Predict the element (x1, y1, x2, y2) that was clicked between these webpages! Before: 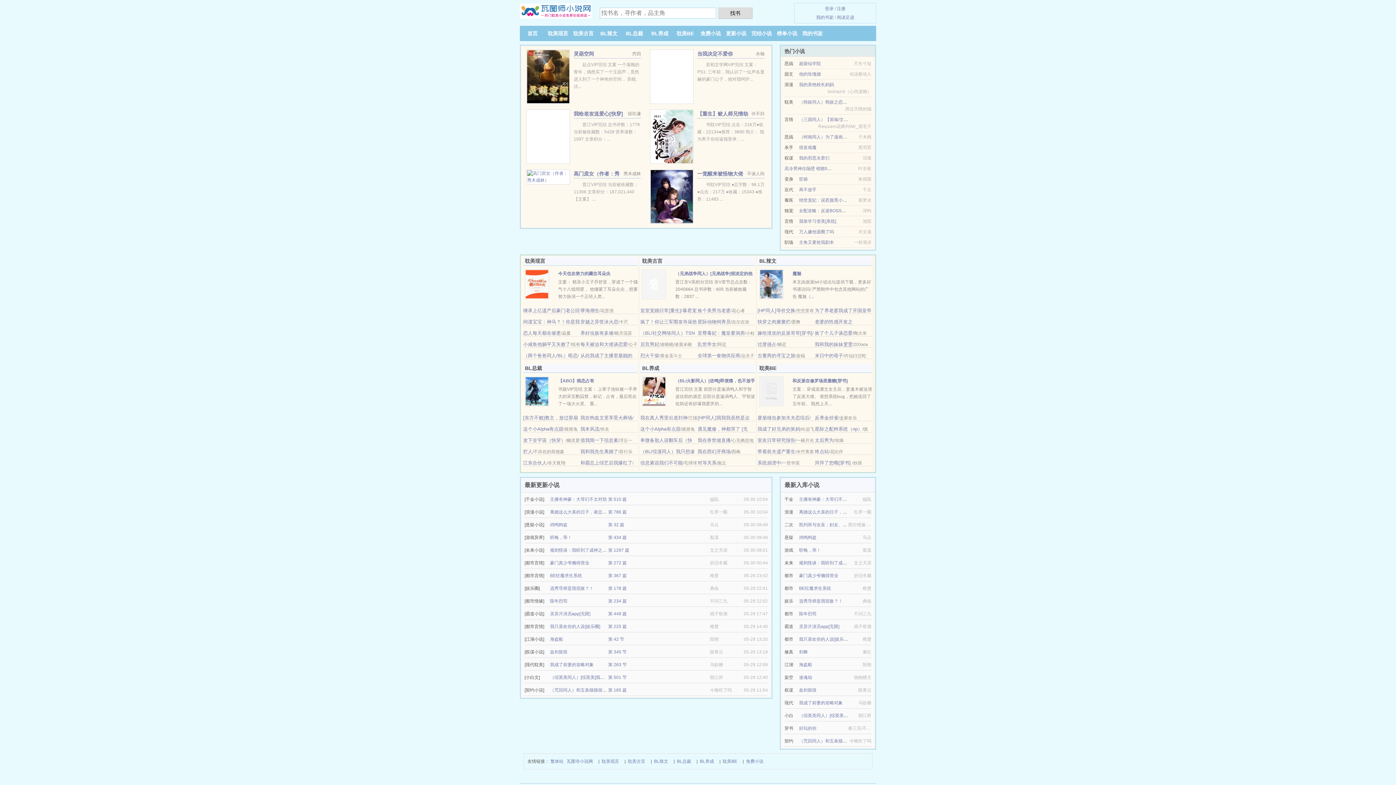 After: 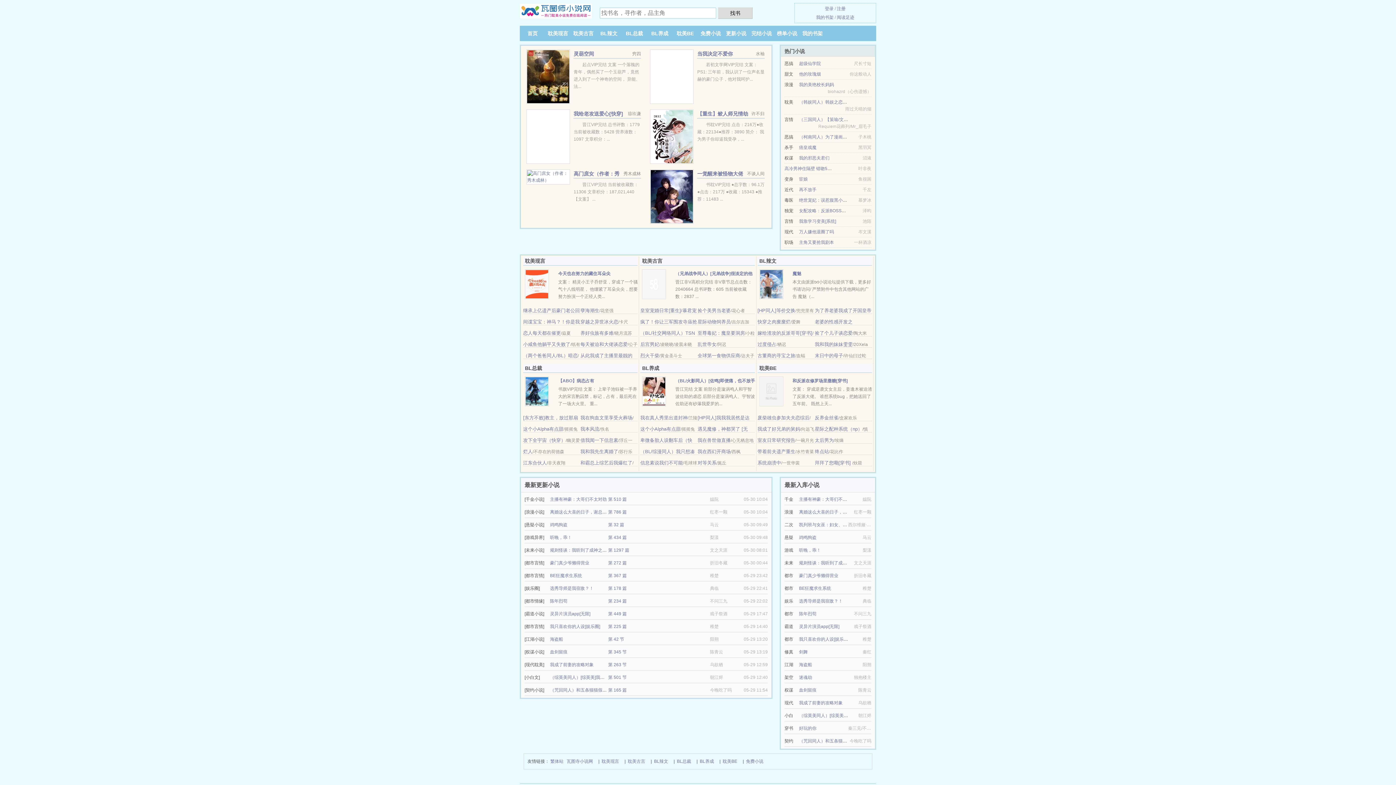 Action: bbox: (815, 437, 833, 443) label: 太后男为